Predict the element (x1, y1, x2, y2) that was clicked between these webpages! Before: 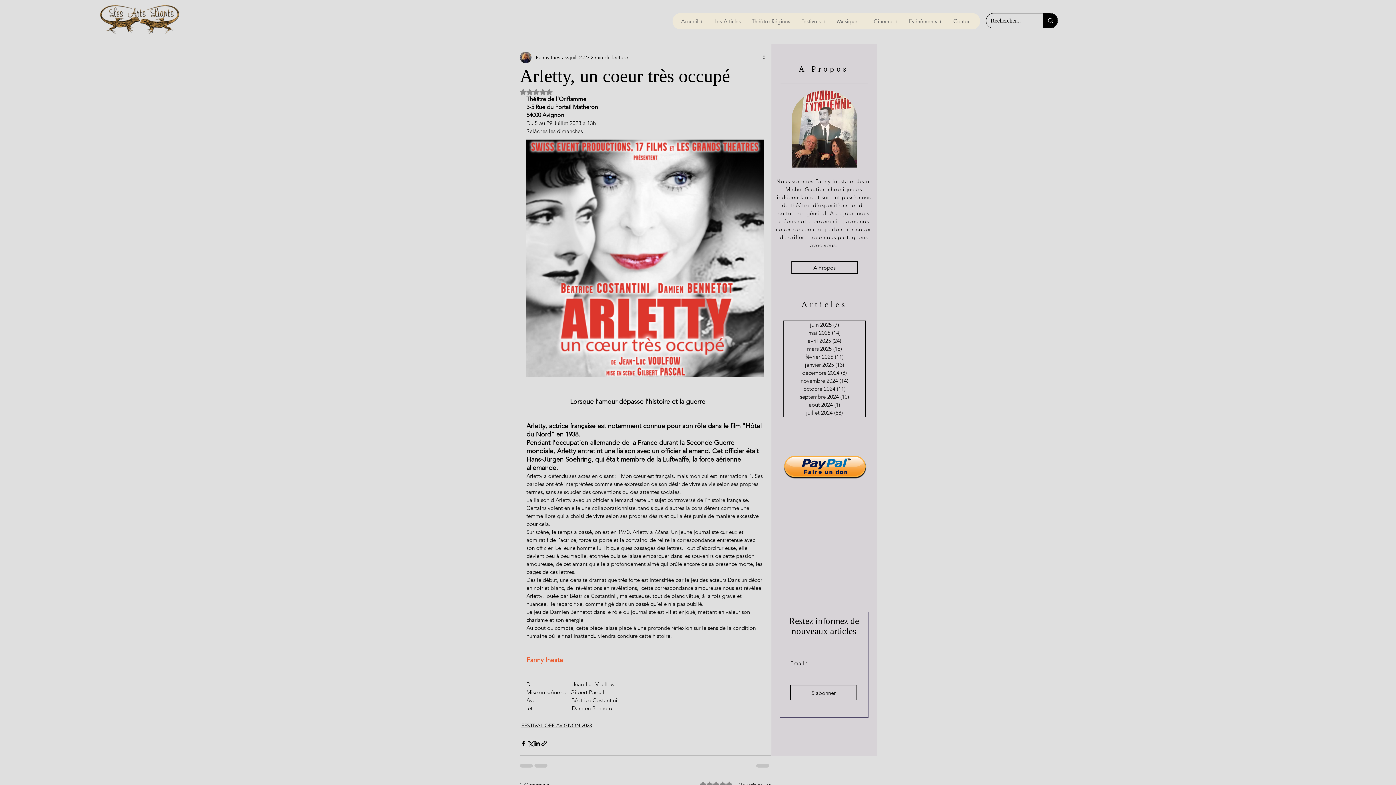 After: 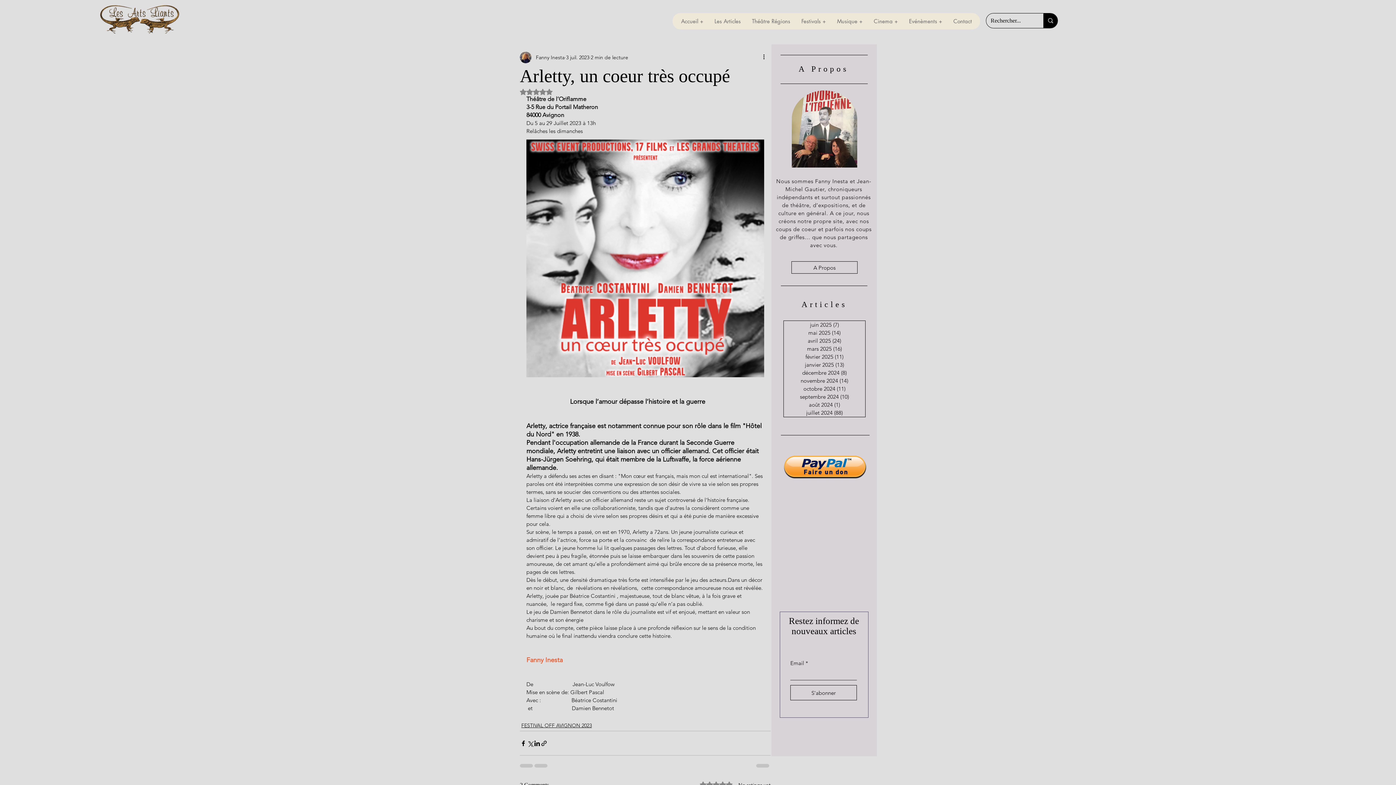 Action: bbox: (520, 88, 552, 95) label: Noté NaN étoiles sur 5.